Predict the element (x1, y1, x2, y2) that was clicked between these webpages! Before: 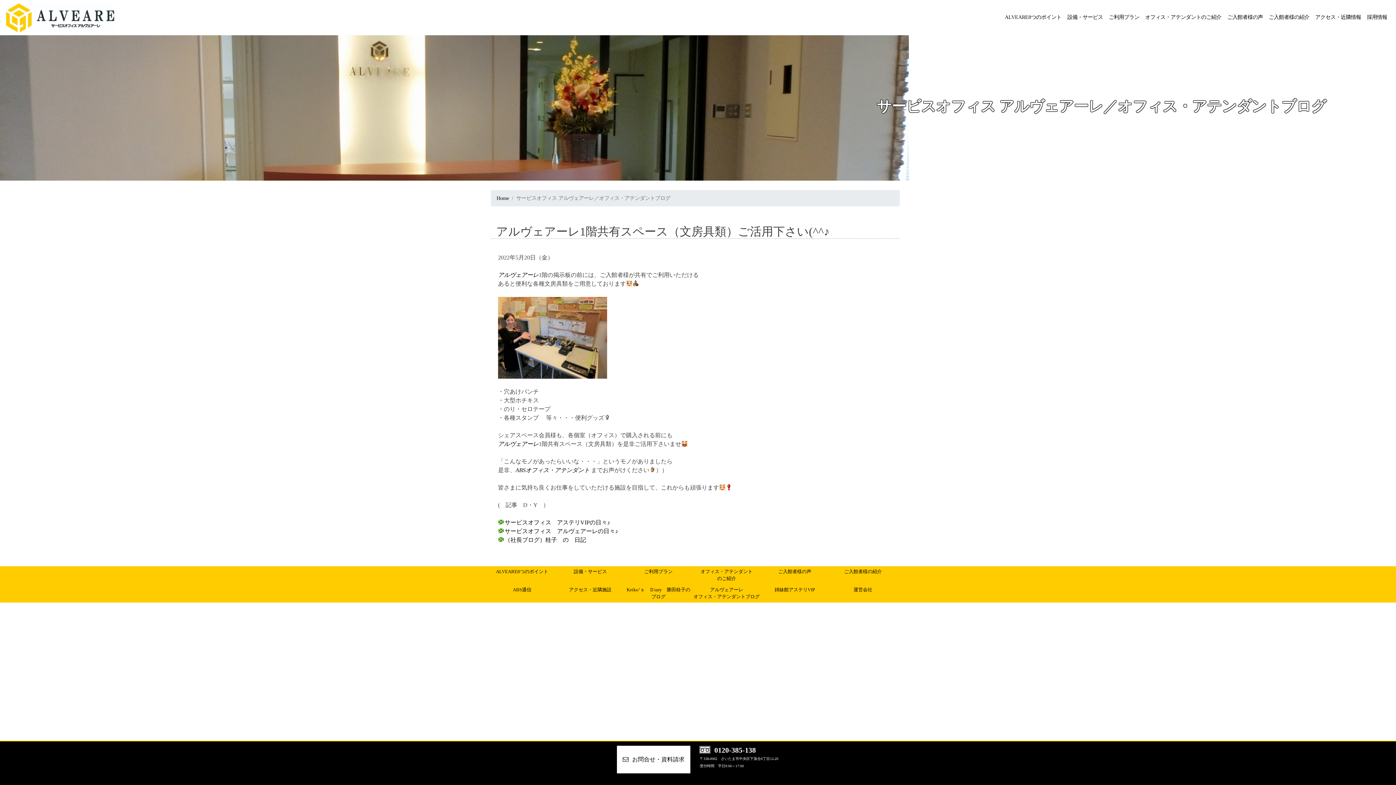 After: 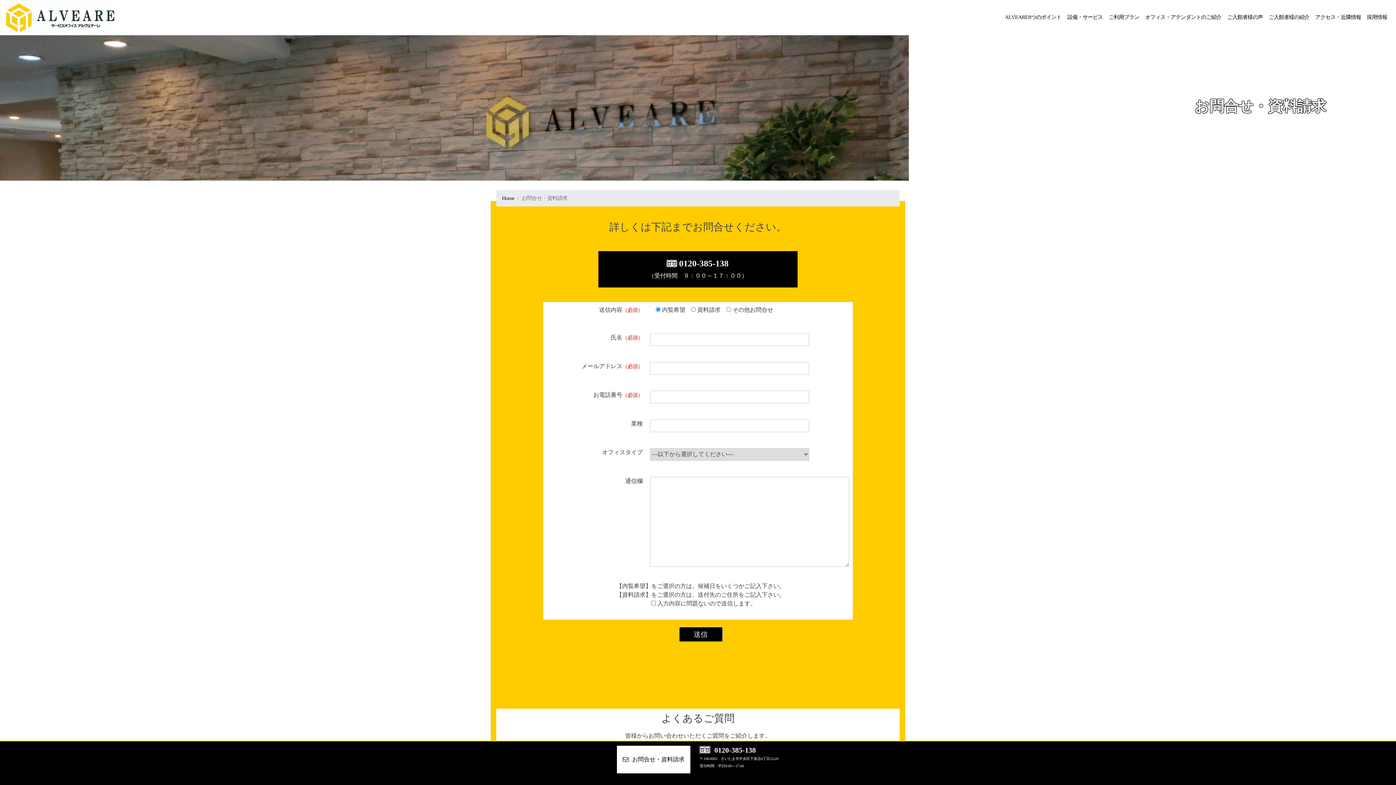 Action: bbox: (617, 746, 690, 773) label: お問合せ・資料請求